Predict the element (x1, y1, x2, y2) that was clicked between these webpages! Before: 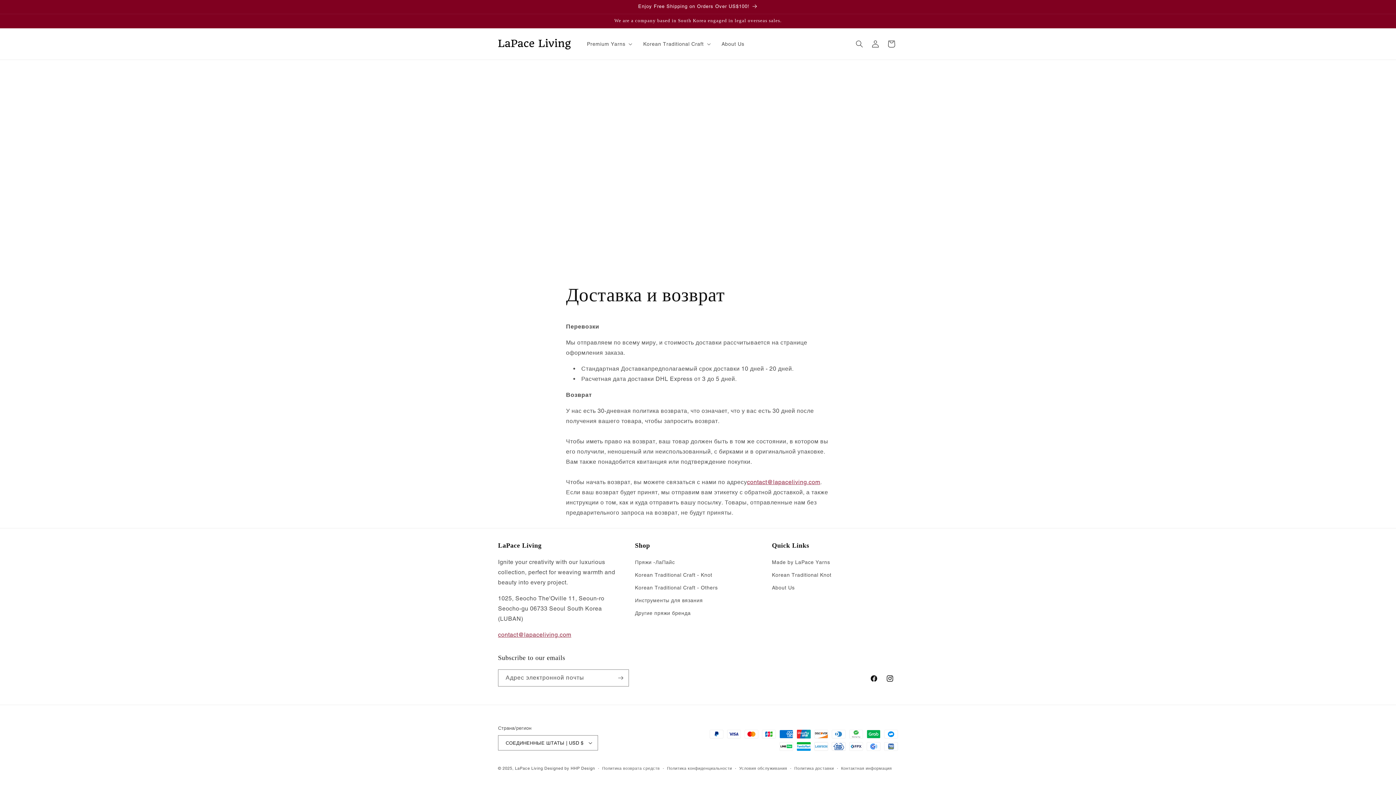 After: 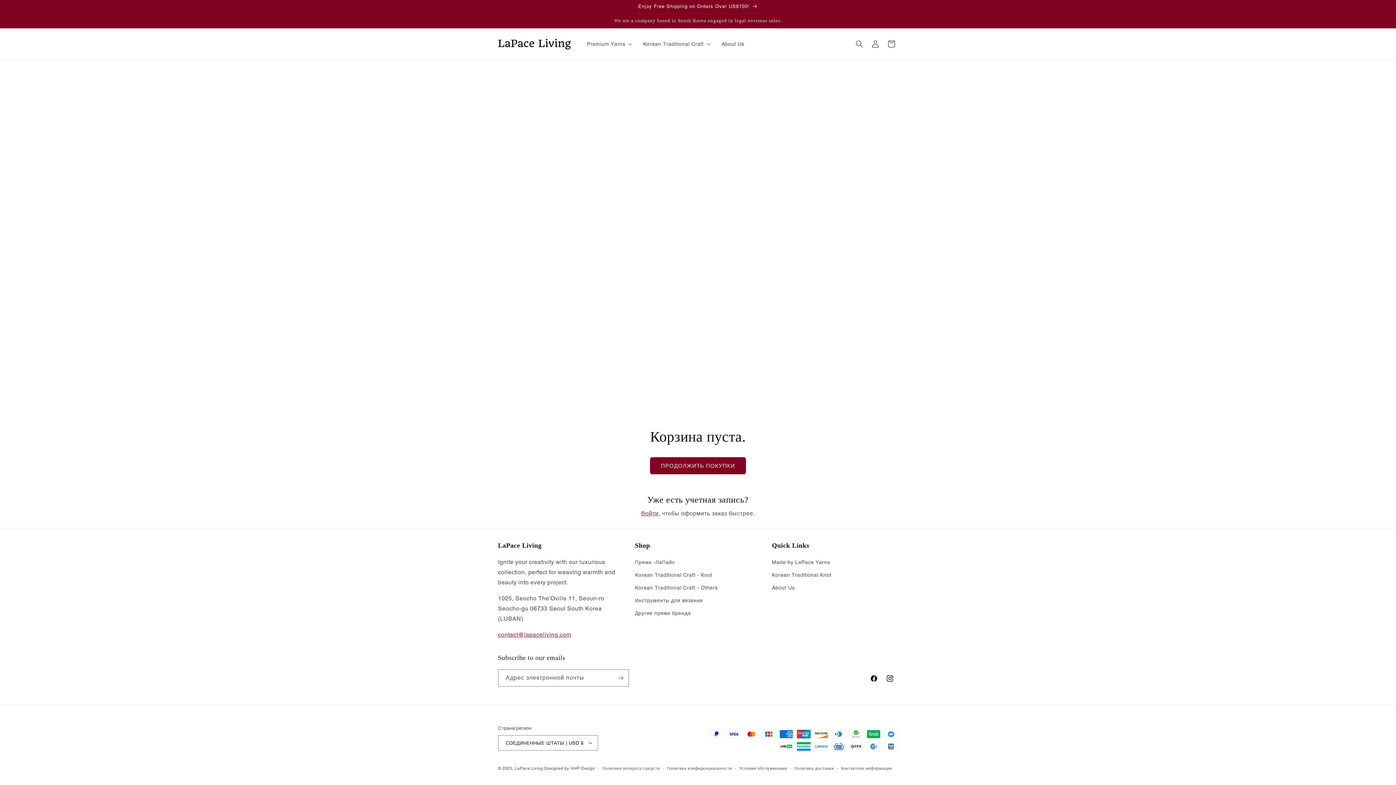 Action: bbox: (883, 35, 899, 51) label: Корзина